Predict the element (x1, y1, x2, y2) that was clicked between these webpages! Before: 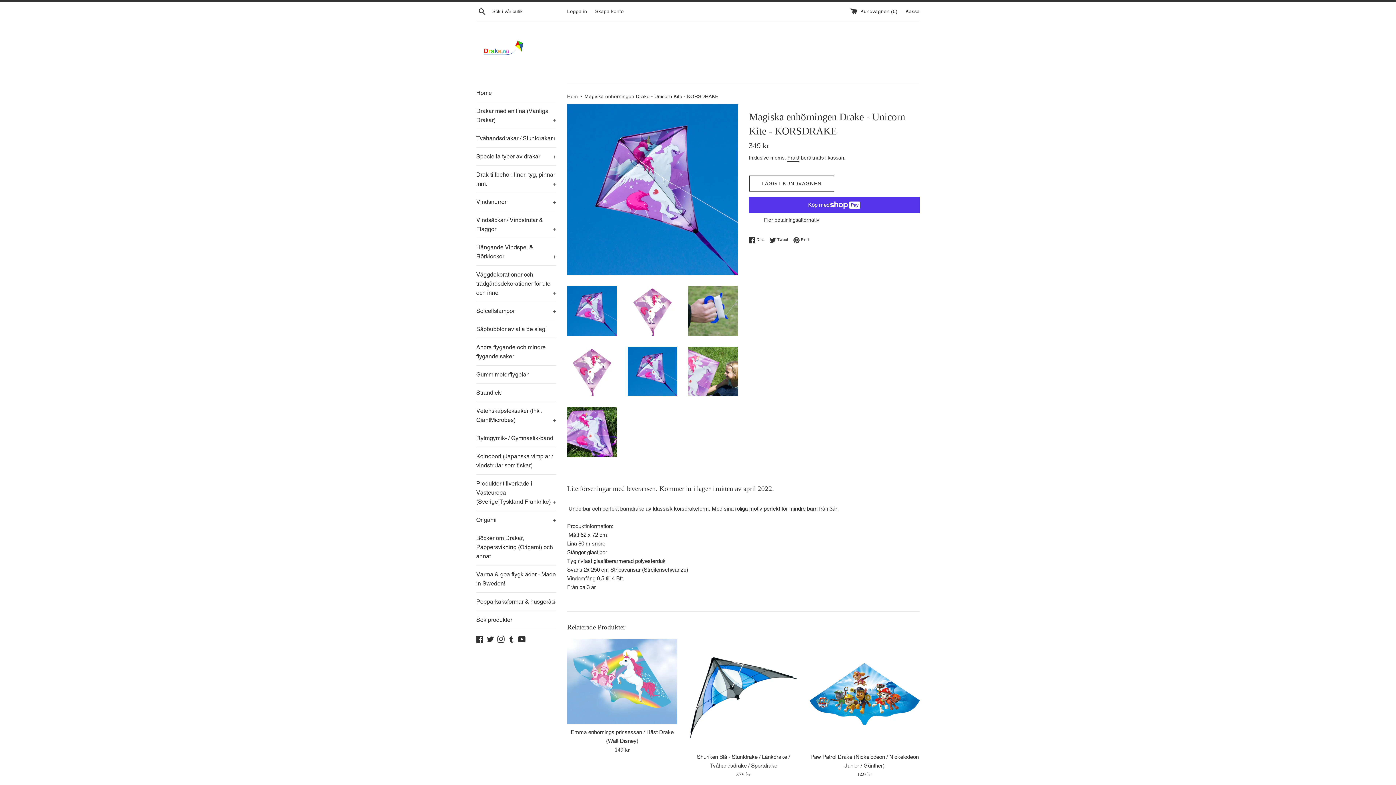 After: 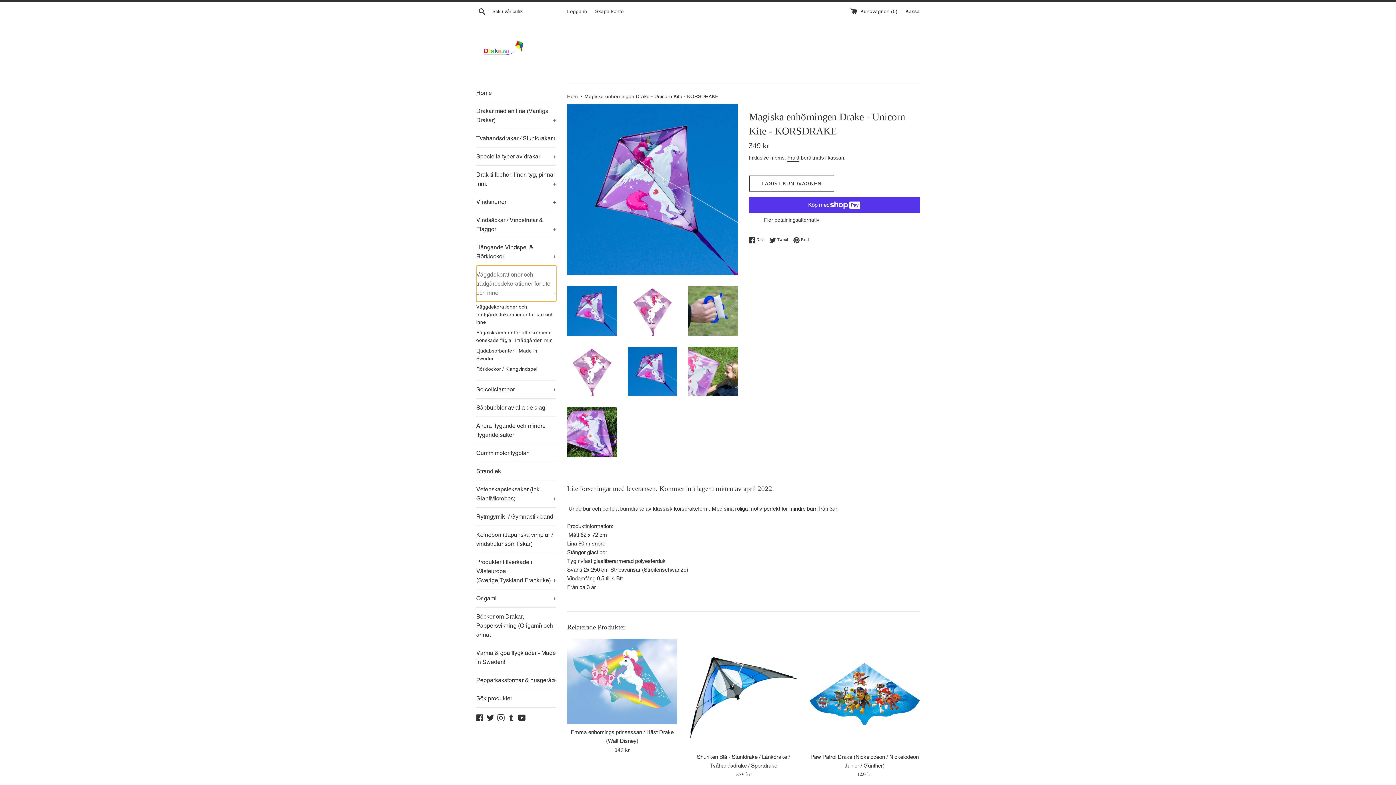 Action: bbox: (476, 265, 556, 301) label: Väggdekorationer och trädgårdsdekorationer för ute och inne
+